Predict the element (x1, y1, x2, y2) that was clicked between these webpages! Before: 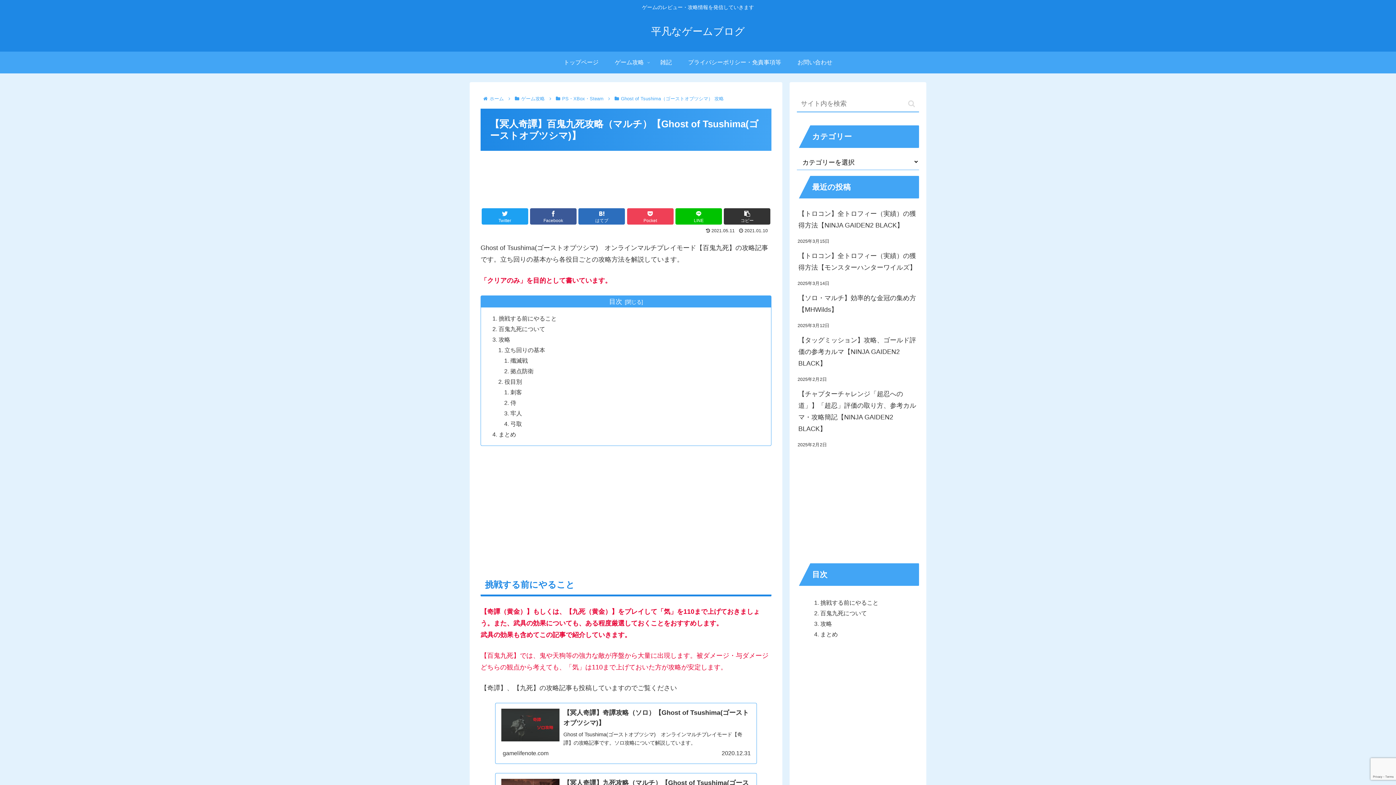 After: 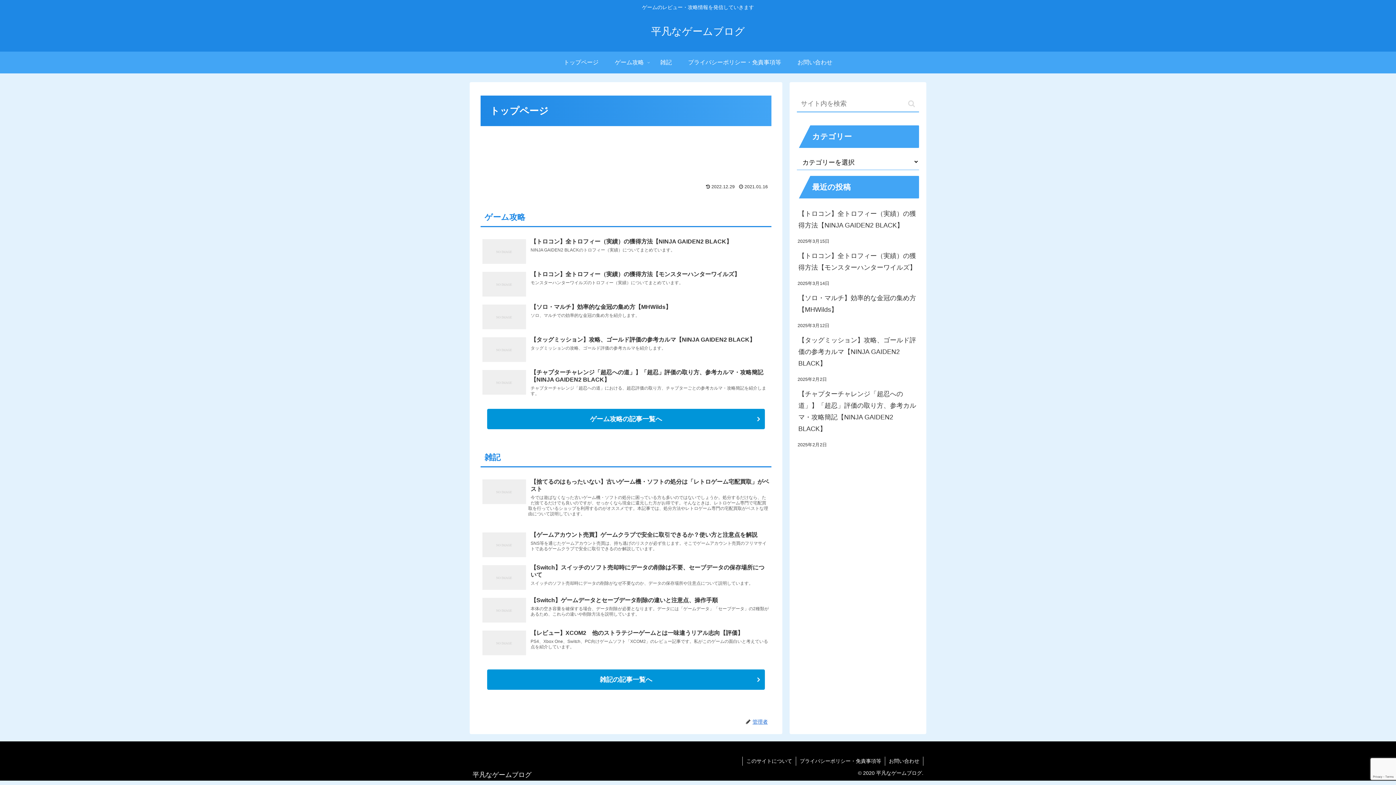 Action: label: 平凡なゲームブログ bbox: (651, 29, 745, 36)